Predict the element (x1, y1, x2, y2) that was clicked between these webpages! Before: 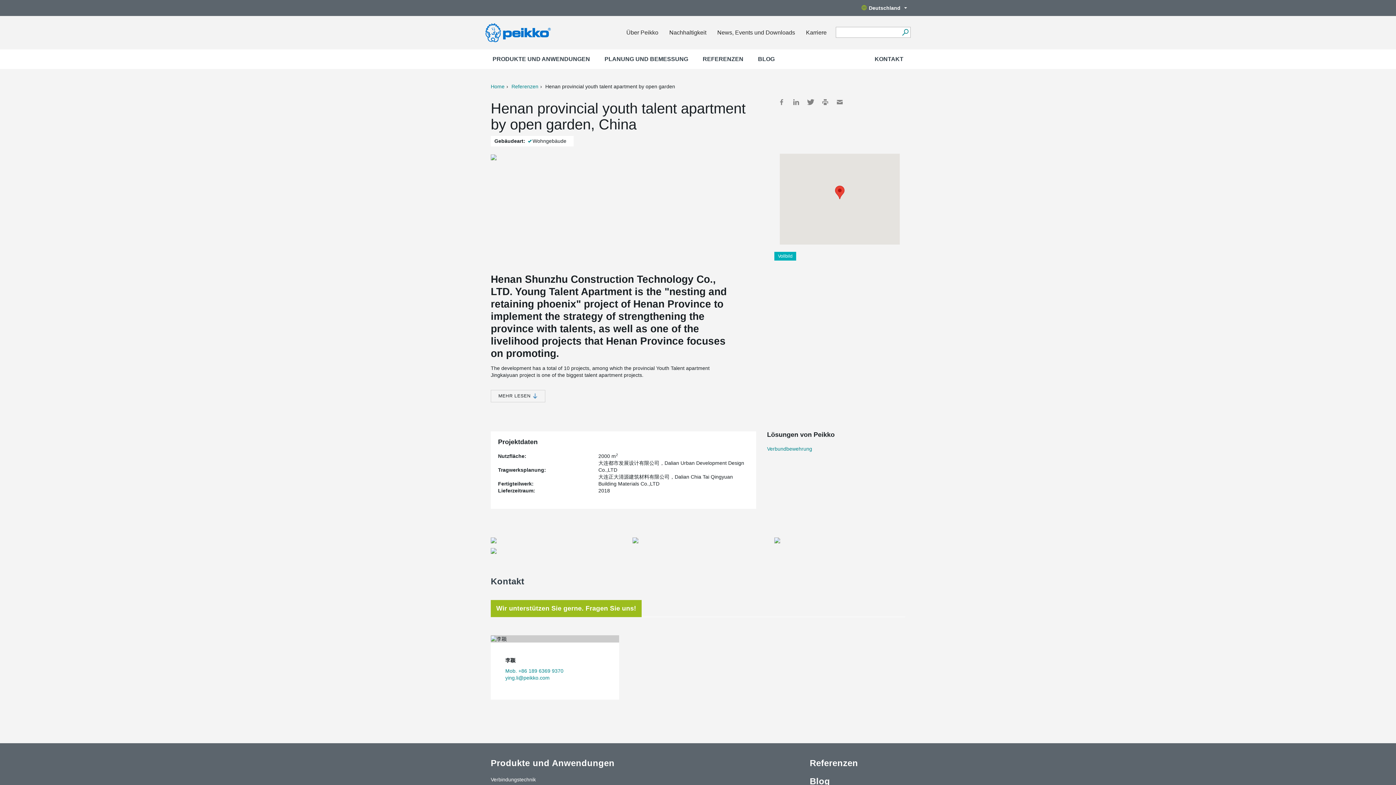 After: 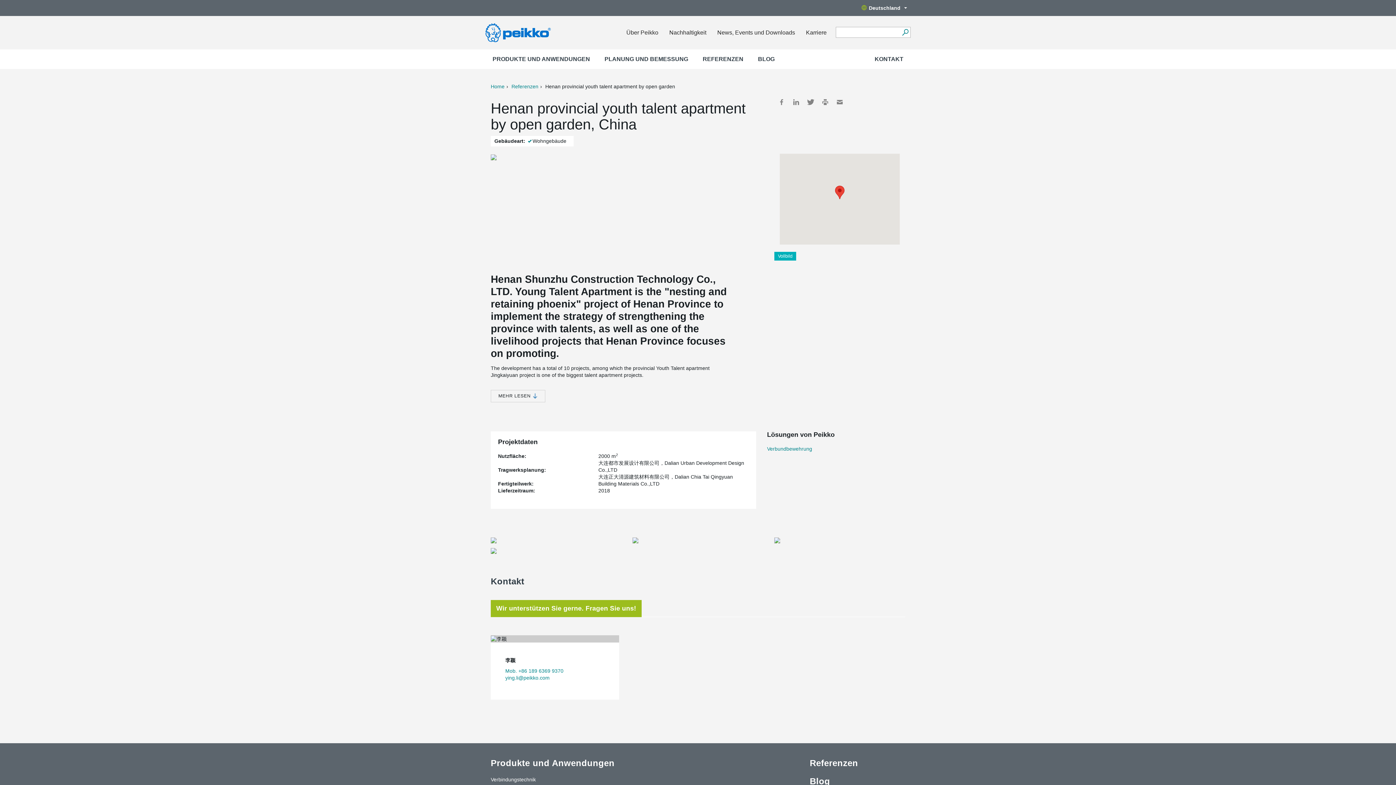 Action: label: LinkedIn bbox: (792, 98, 800, 105)